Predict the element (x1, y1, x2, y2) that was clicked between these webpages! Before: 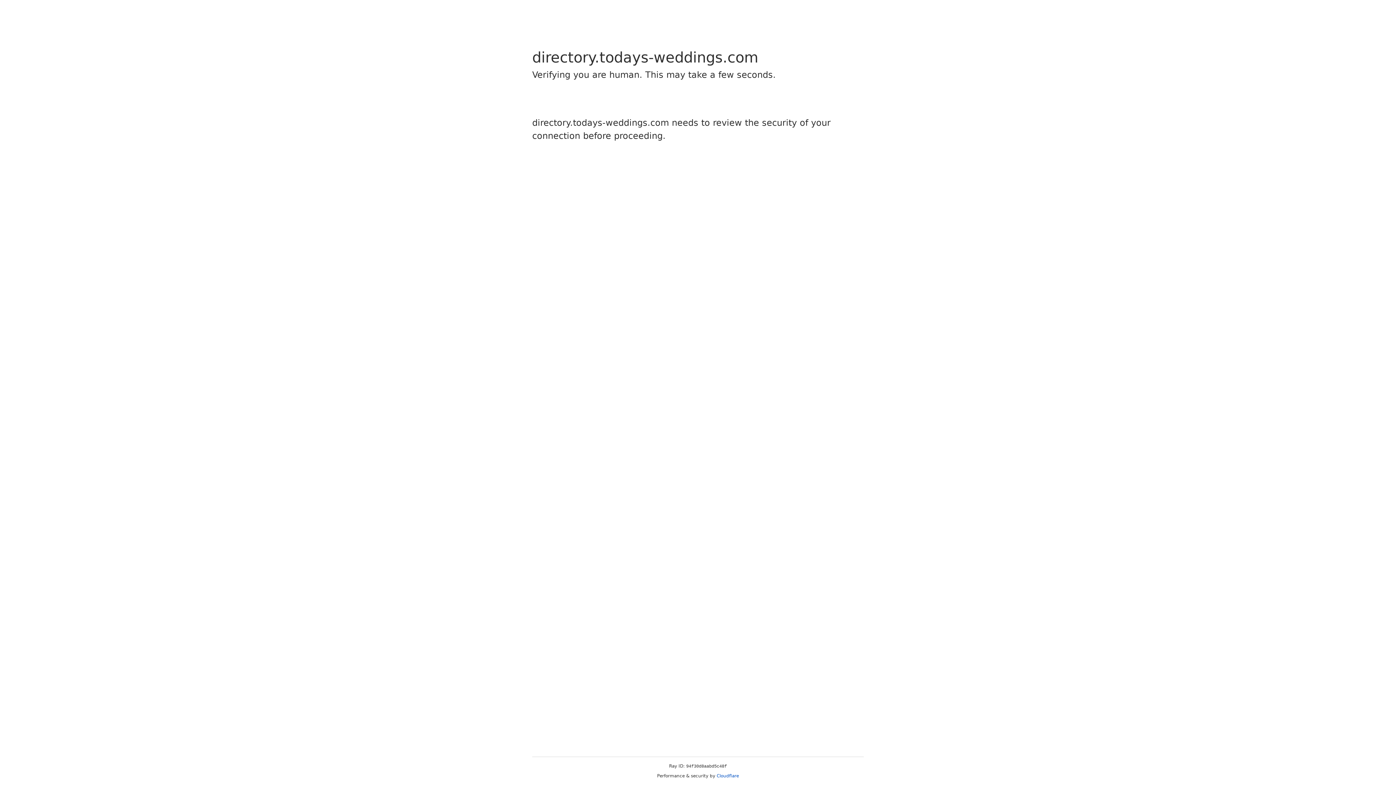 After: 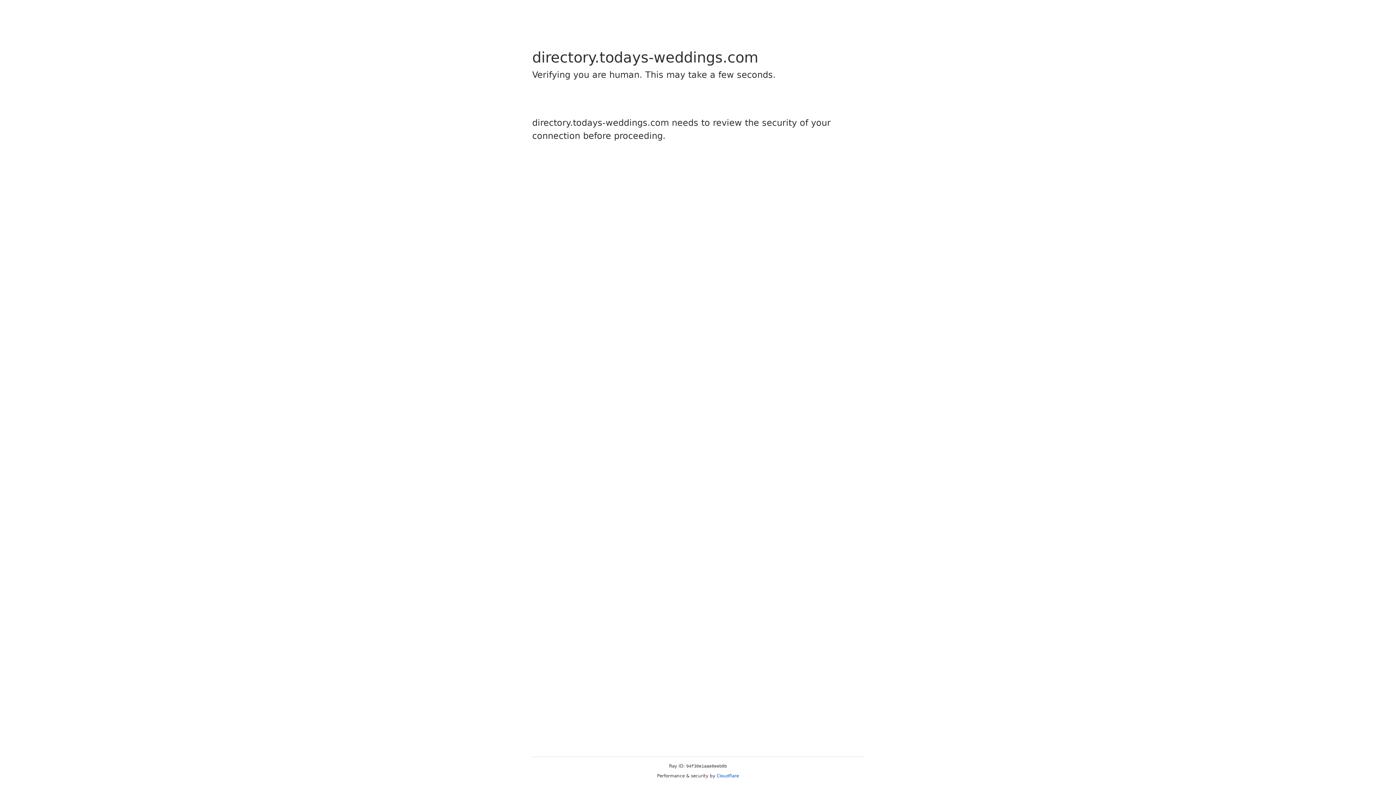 Action: label: Cloudflare bbox: (716, 773, 739, 778)